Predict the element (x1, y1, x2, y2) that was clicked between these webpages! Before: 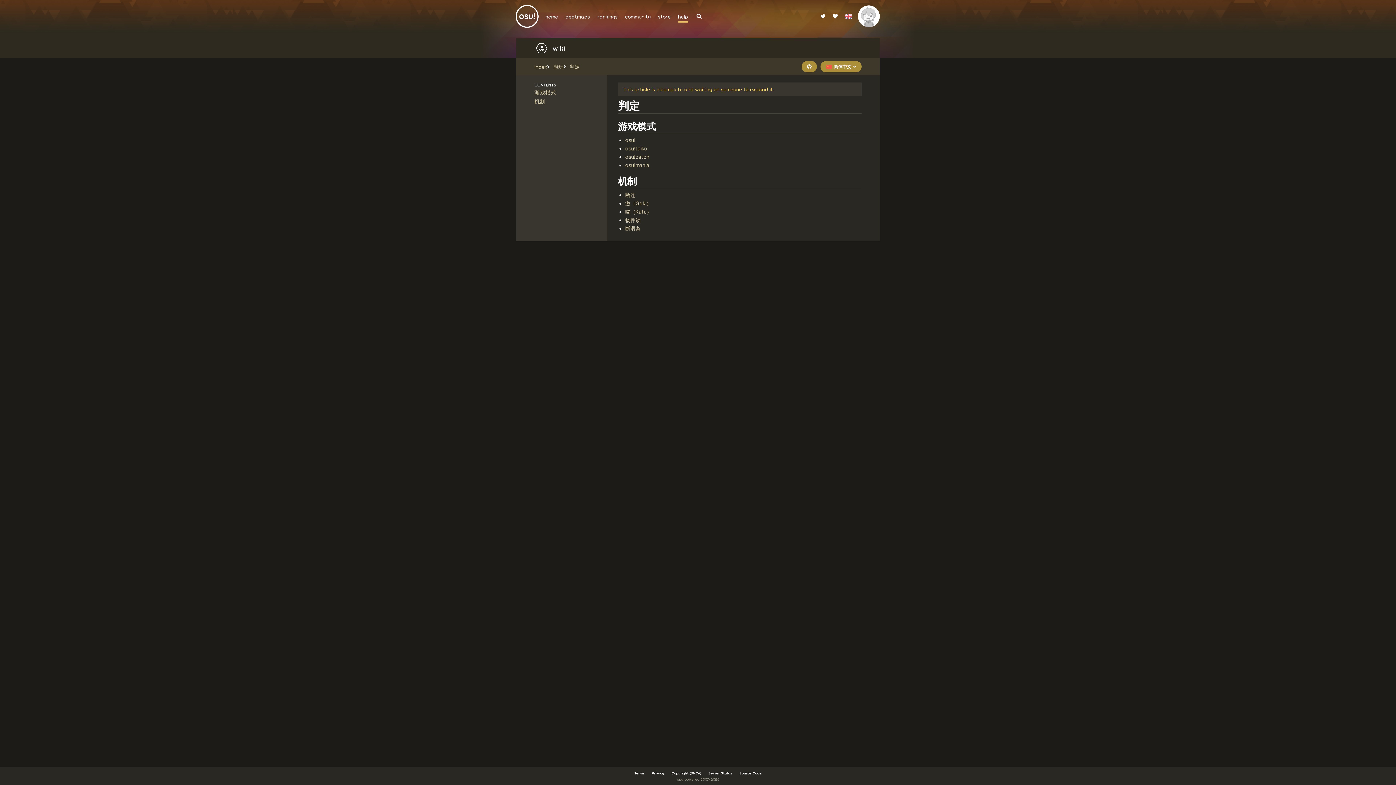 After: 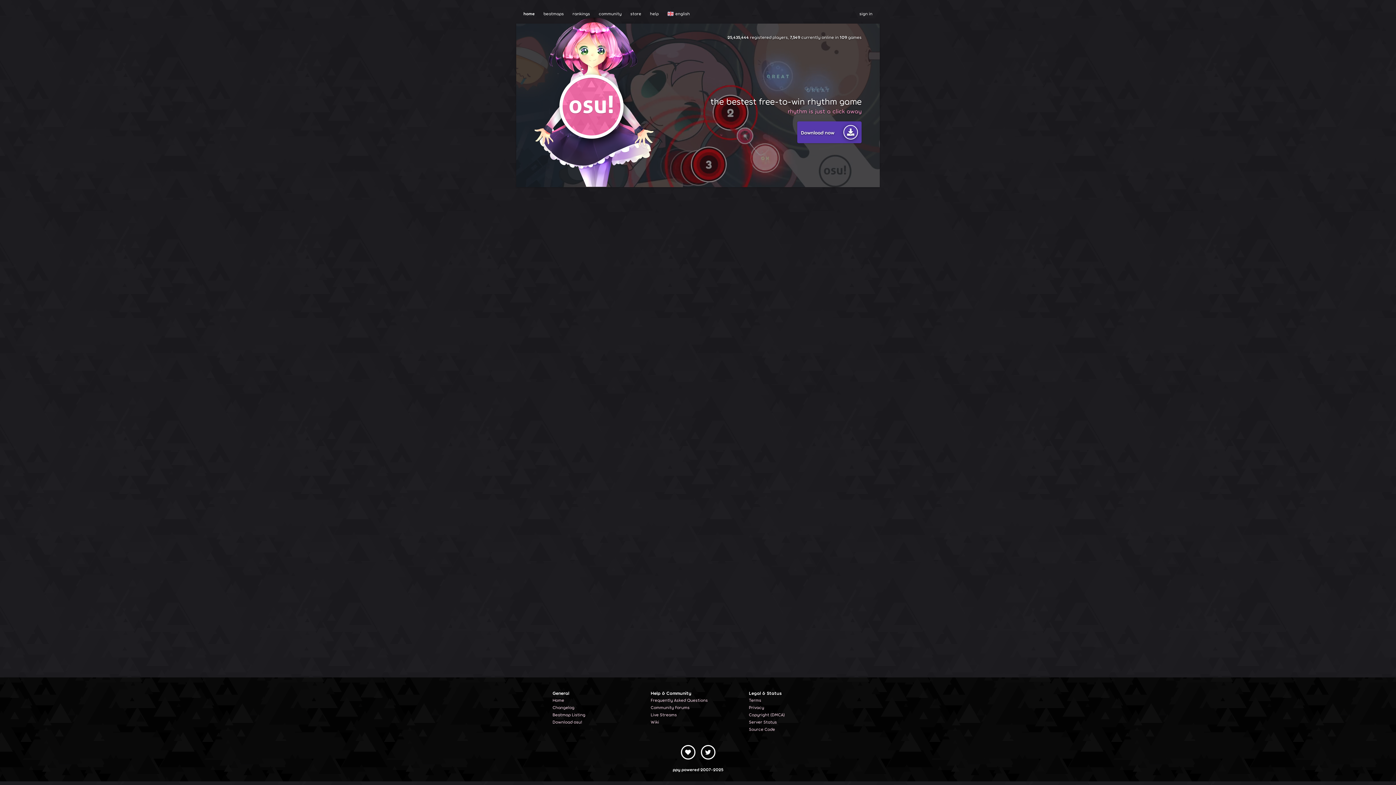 Action: bbox: (514, 3, 540, 29)